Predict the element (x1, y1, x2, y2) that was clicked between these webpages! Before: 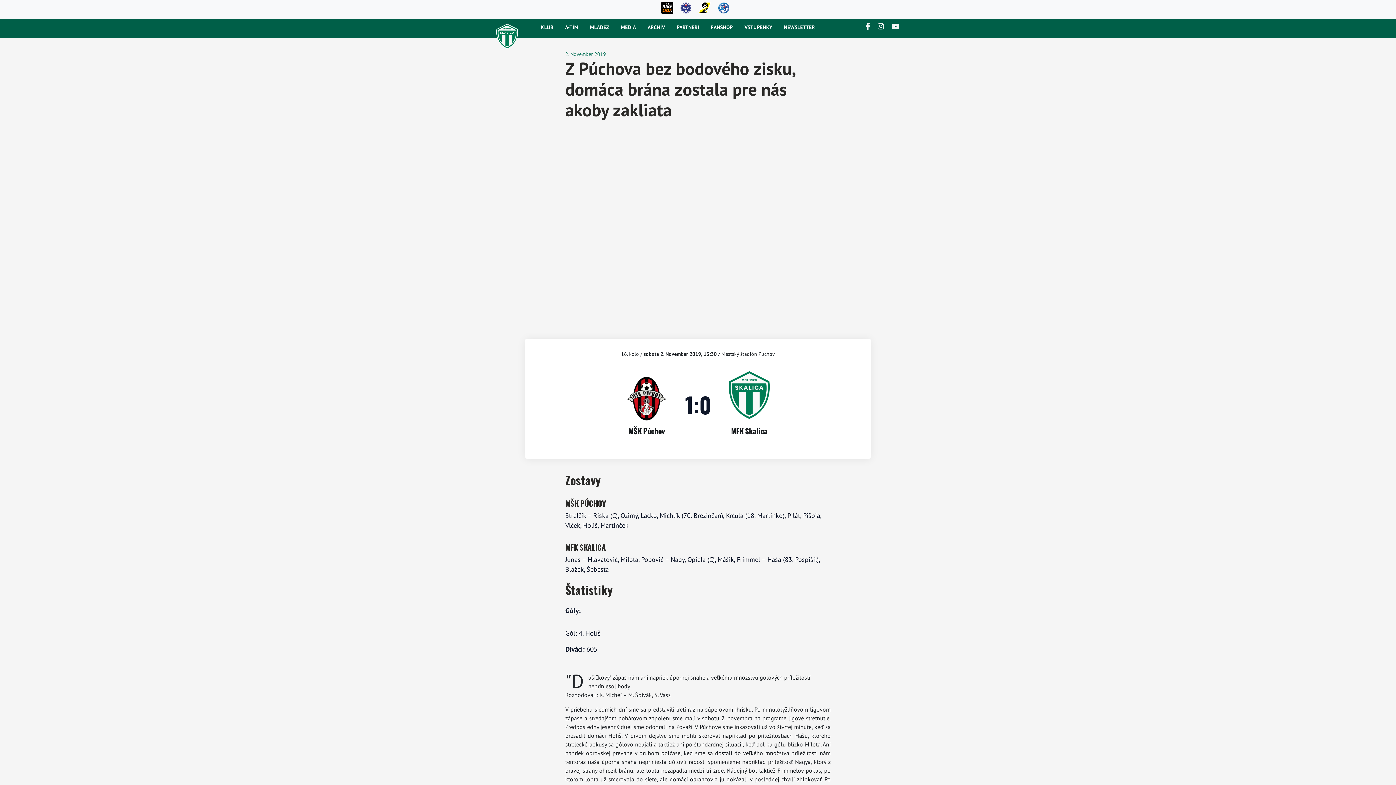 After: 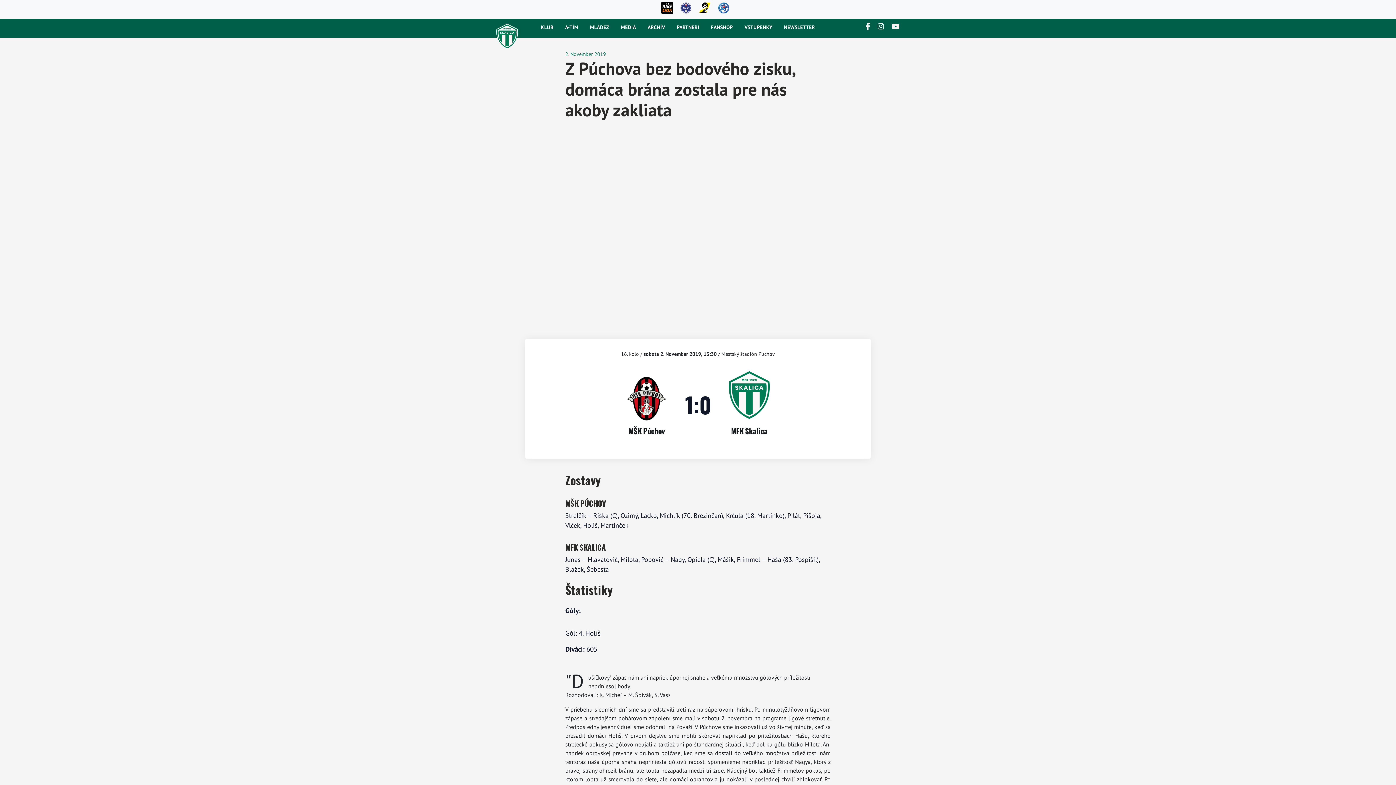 Action: bbox: (661, 3, 679, 10)